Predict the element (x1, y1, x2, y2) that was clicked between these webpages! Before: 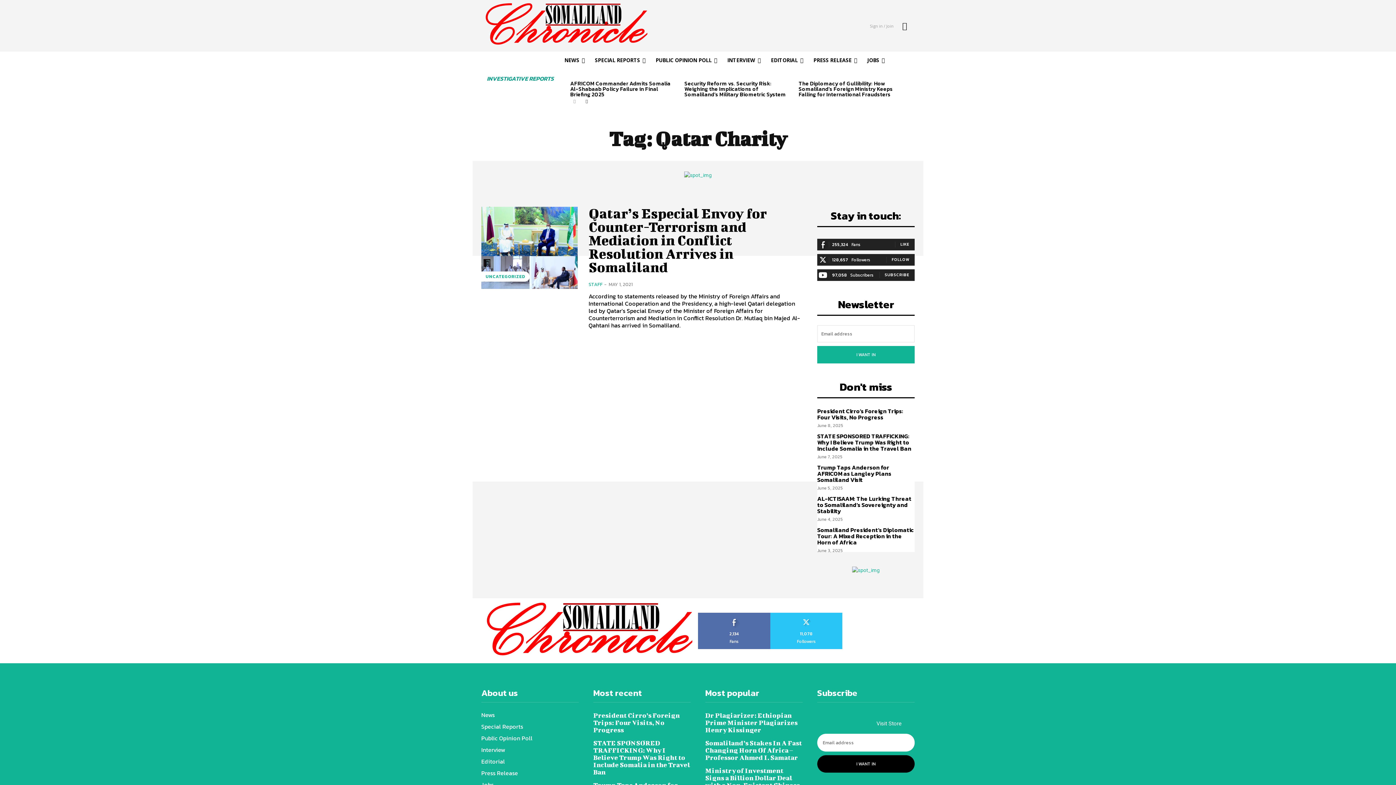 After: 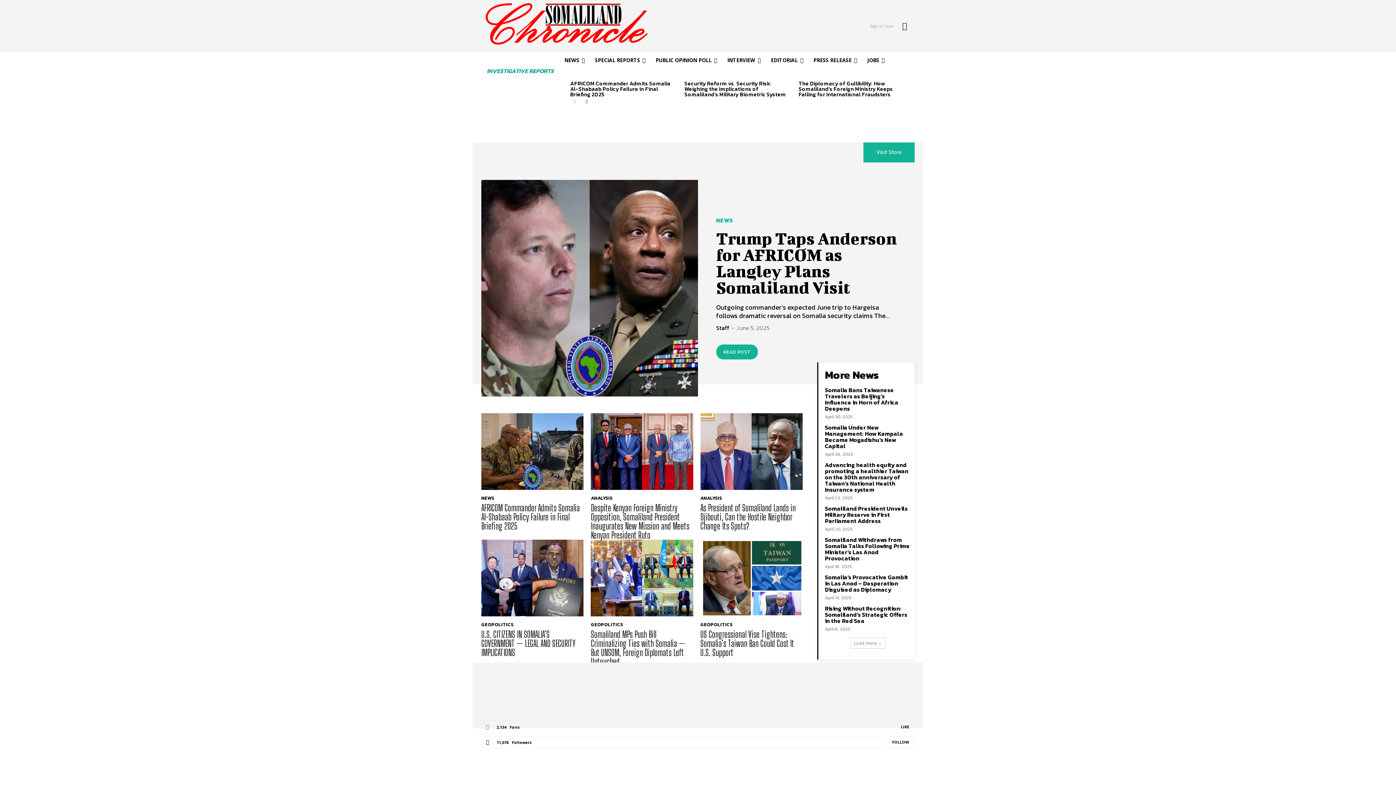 Action: bbox: (481, 0, 651, 48)